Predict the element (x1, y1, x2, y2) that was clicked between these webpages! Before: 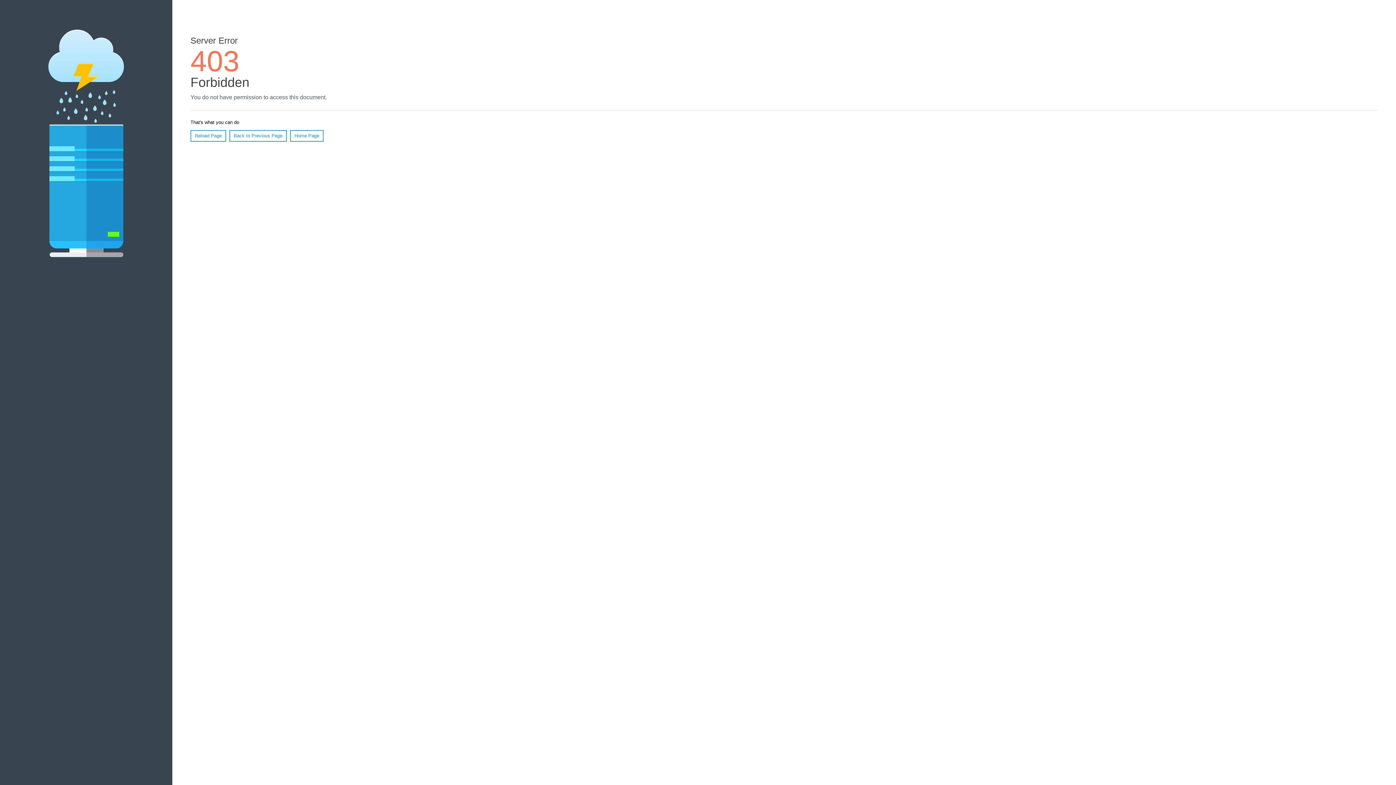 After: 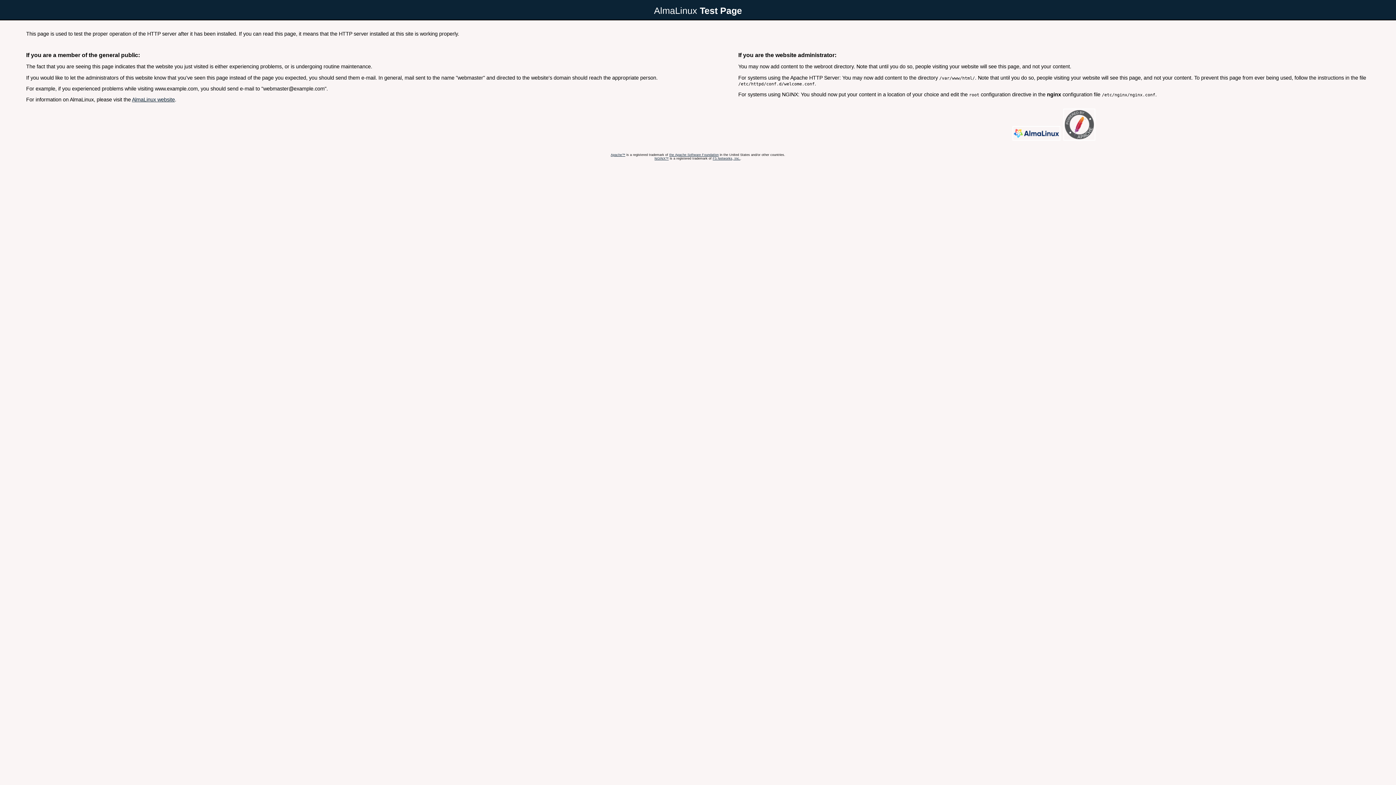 Action: bbox: (290, 130, 323, 141) label: Home Page